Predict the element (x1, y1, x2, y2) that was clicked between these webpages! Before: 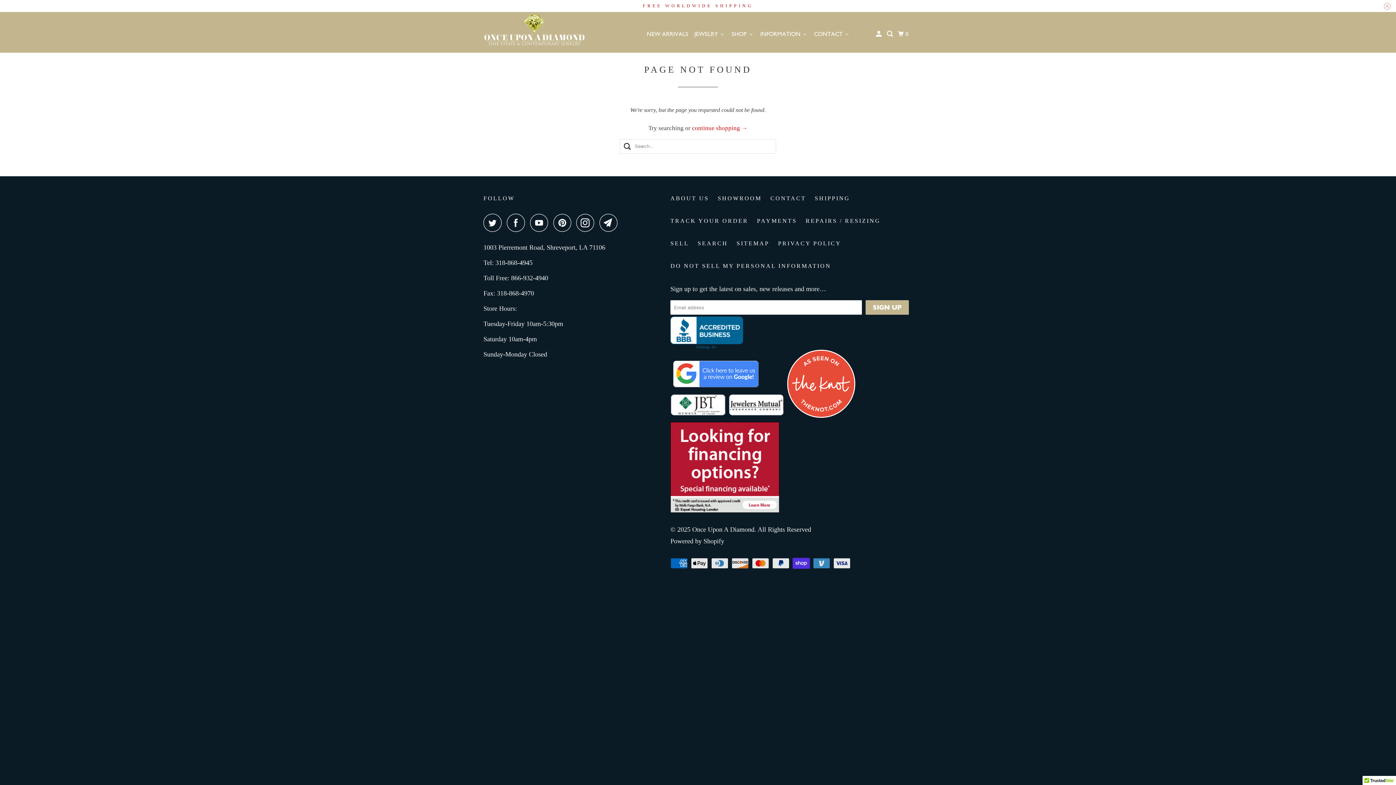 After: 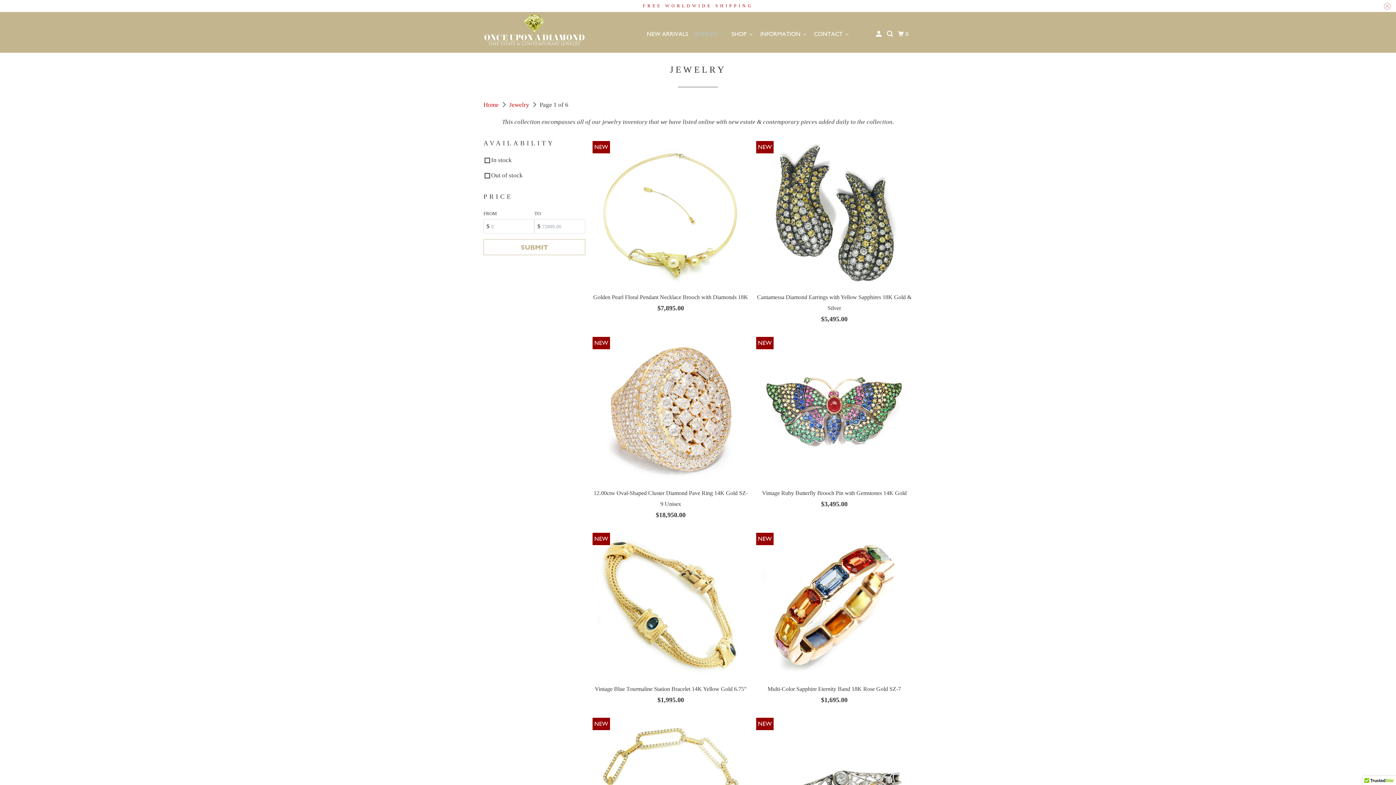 Action: label: JEWELRY bbox: (691, 27, 727, 40)